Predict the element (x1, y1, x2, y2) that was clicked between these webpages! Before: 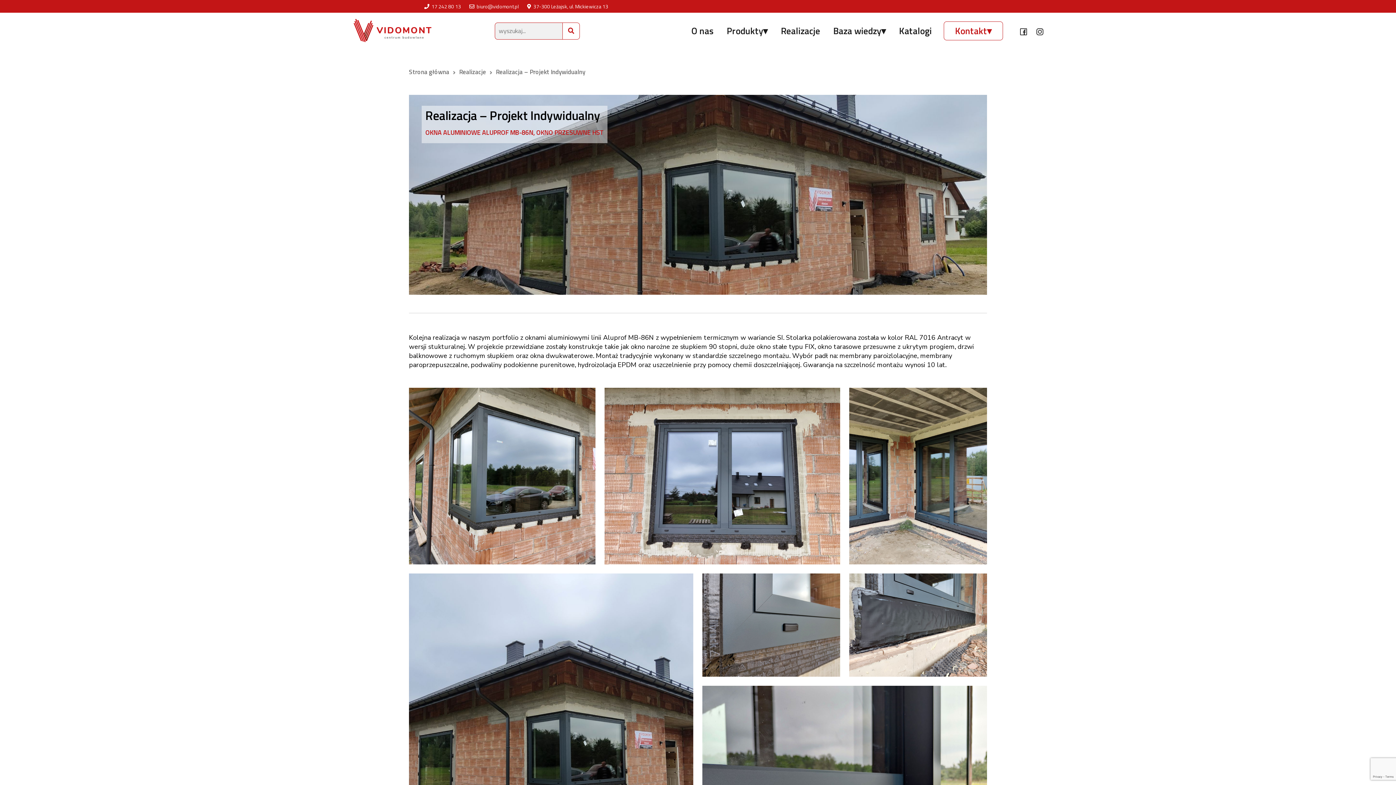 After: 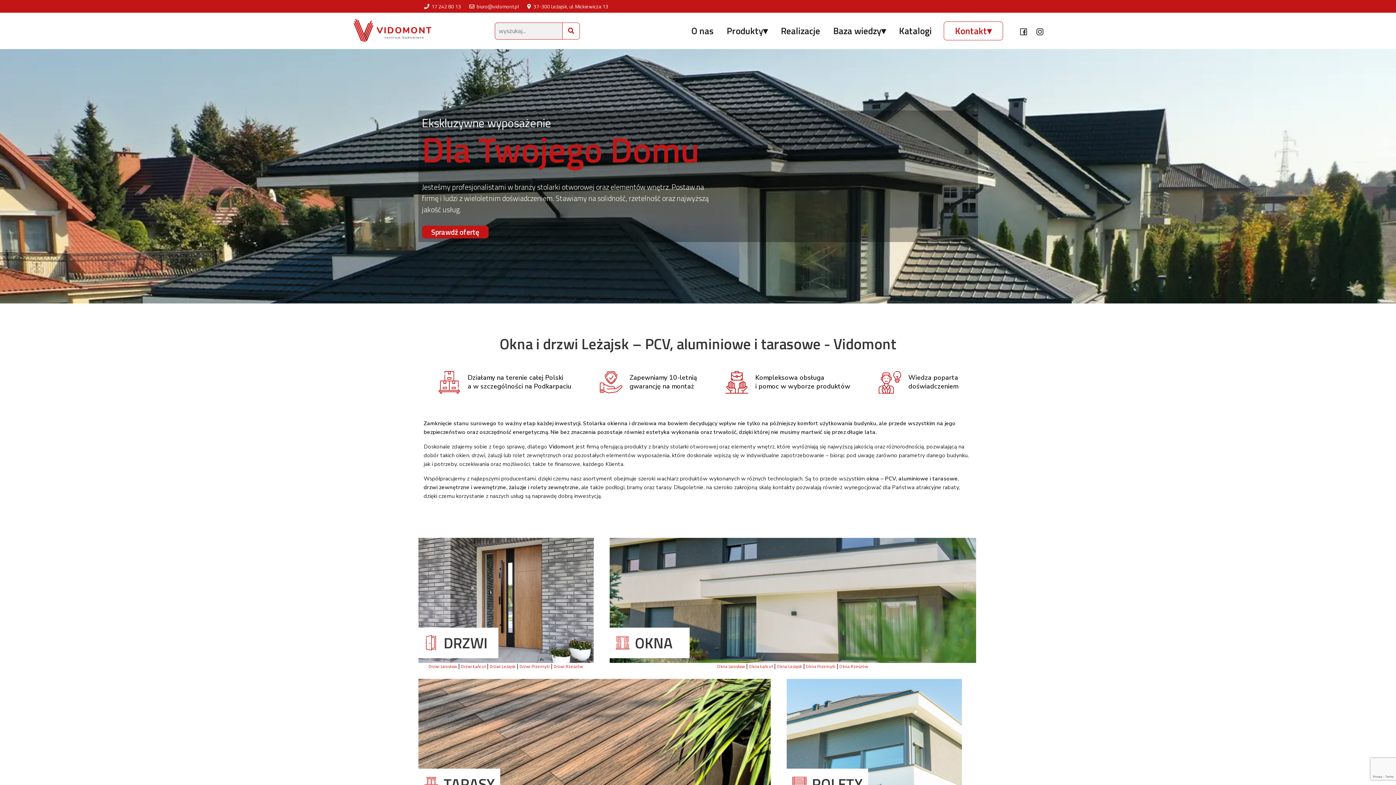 Action: label: Strona główna bbox: (409, 67, 459, 76)